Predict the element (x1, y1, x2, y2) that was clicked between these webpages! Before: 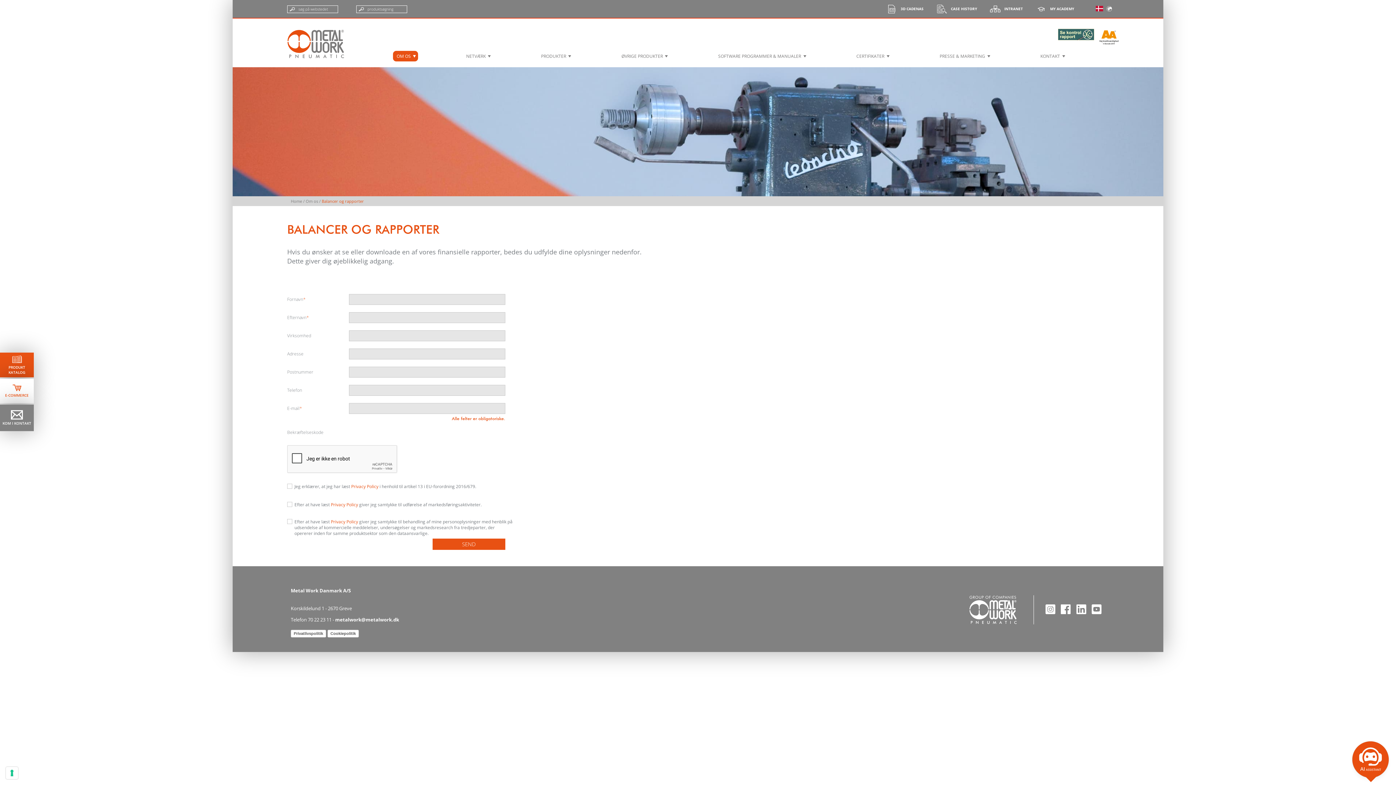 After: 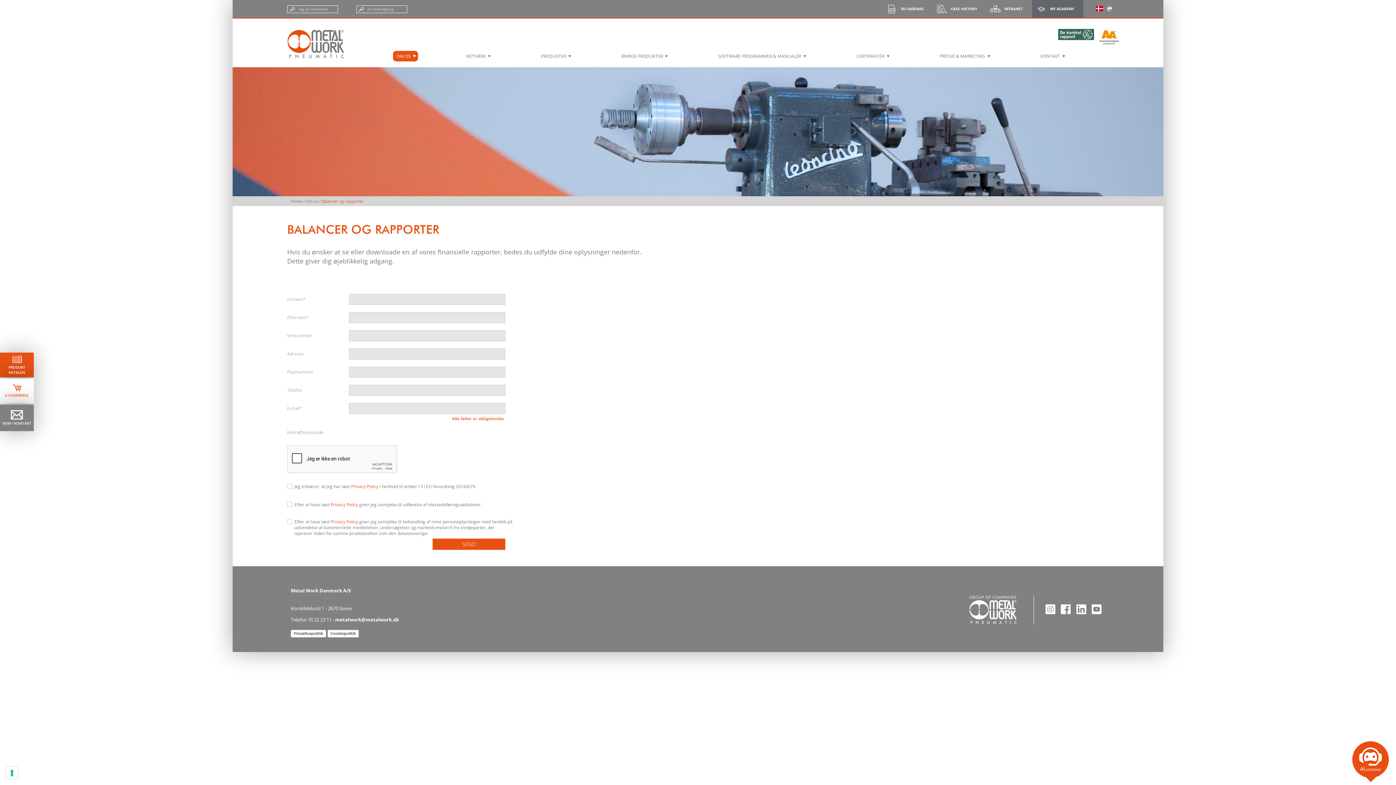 Action: label: MY ACADEMY bbox: (1032, 0, 1083, 17)